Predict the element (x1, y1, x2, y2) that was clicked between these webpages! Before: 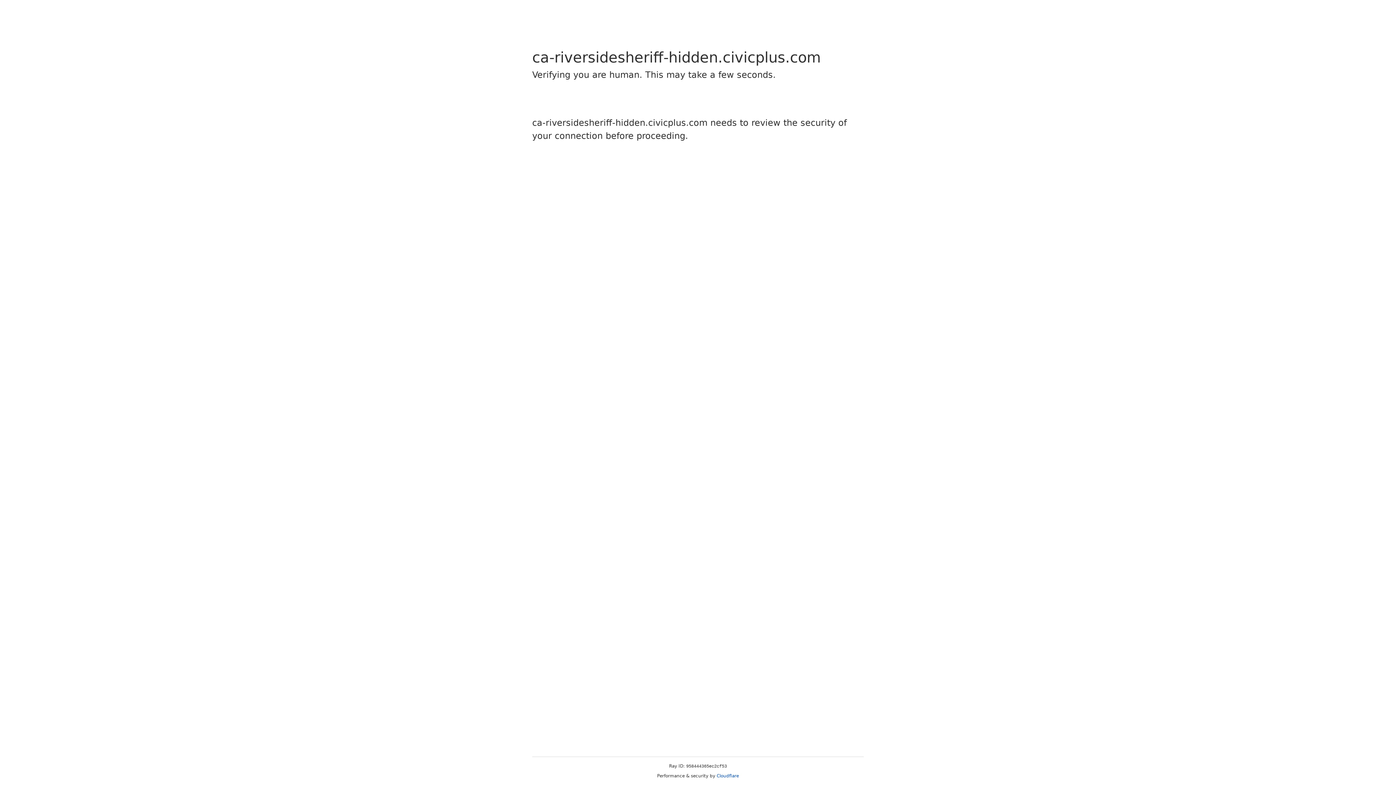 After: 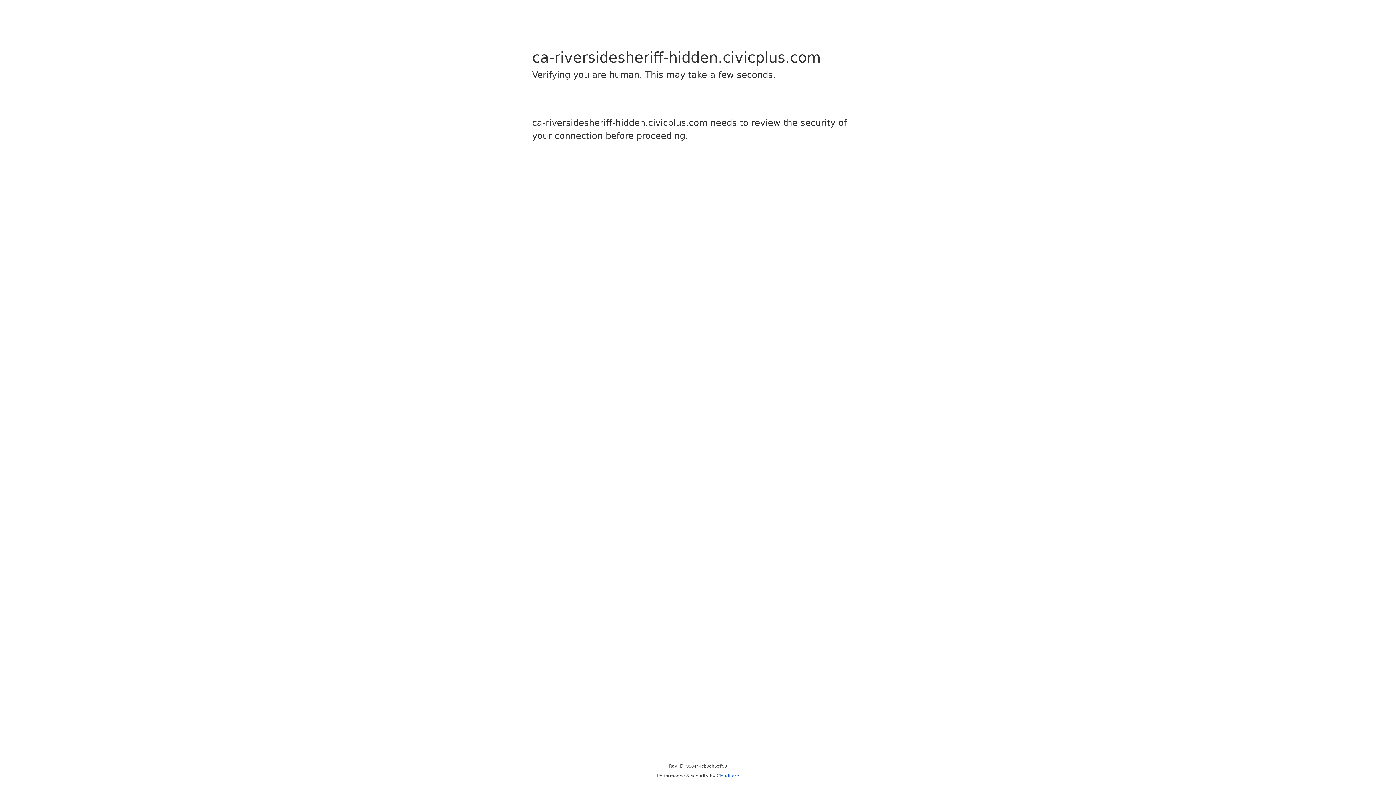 Action: bbox: (716, 773, 739, 778) label: Cloudflare